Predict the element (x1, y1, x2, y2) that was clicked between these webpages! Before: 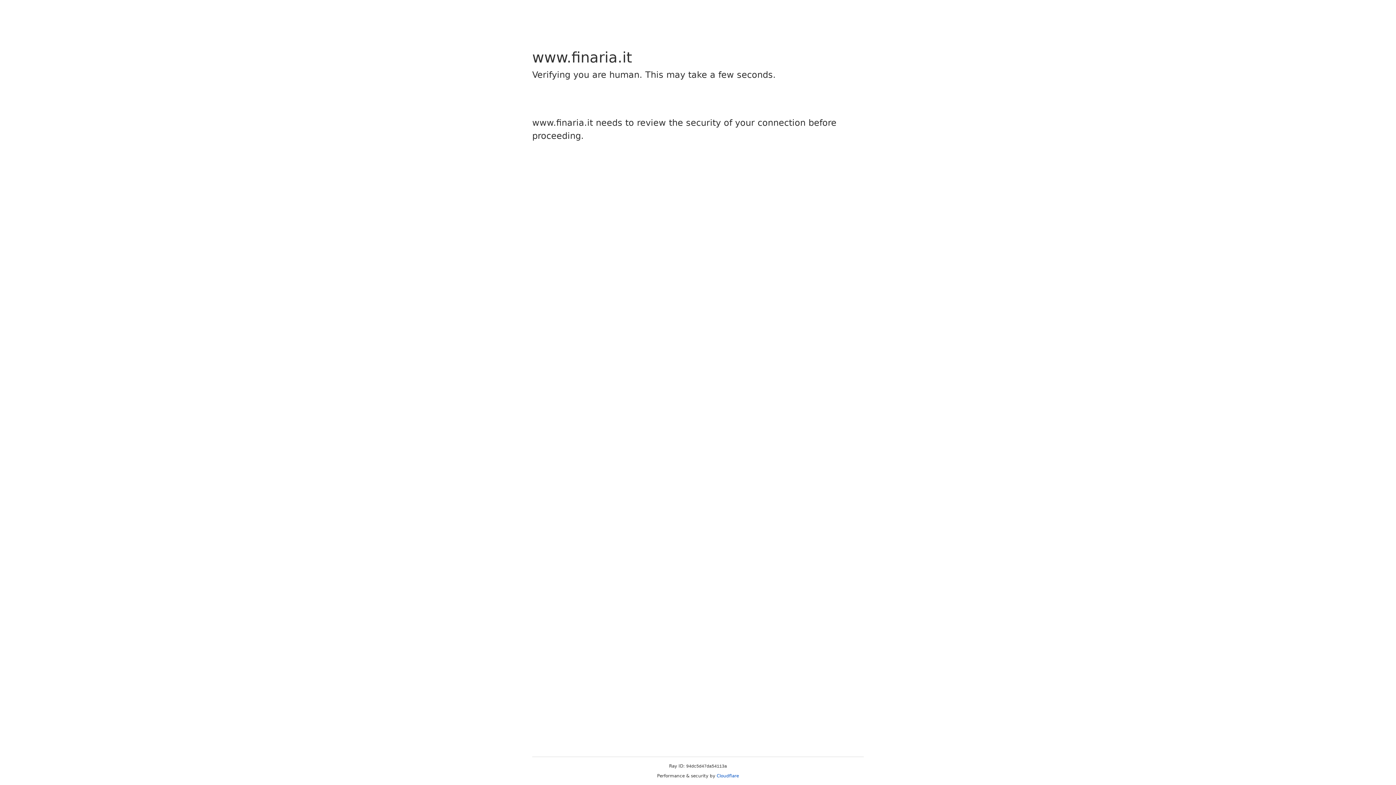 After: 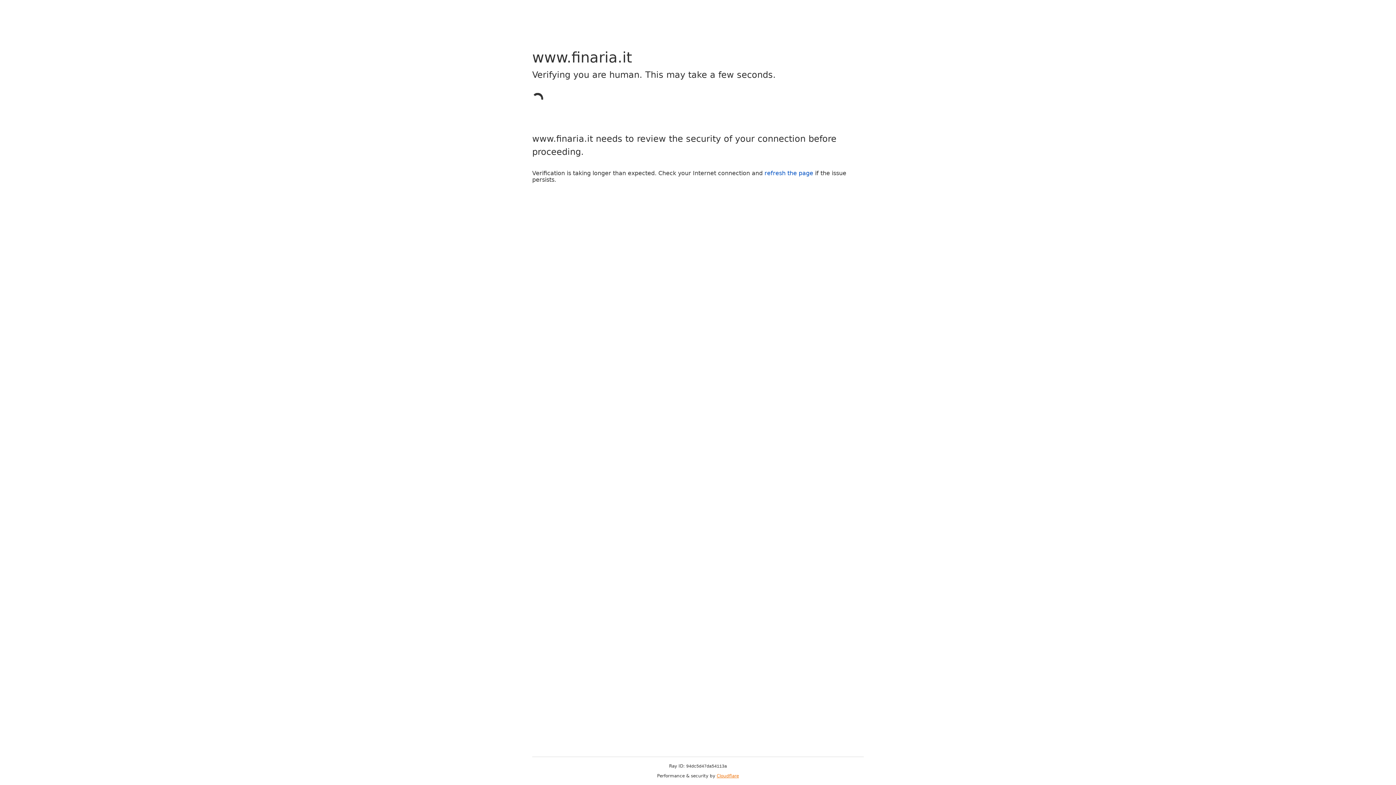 Action: bbox: (716, 773, 739, 778) label: Cloudflare